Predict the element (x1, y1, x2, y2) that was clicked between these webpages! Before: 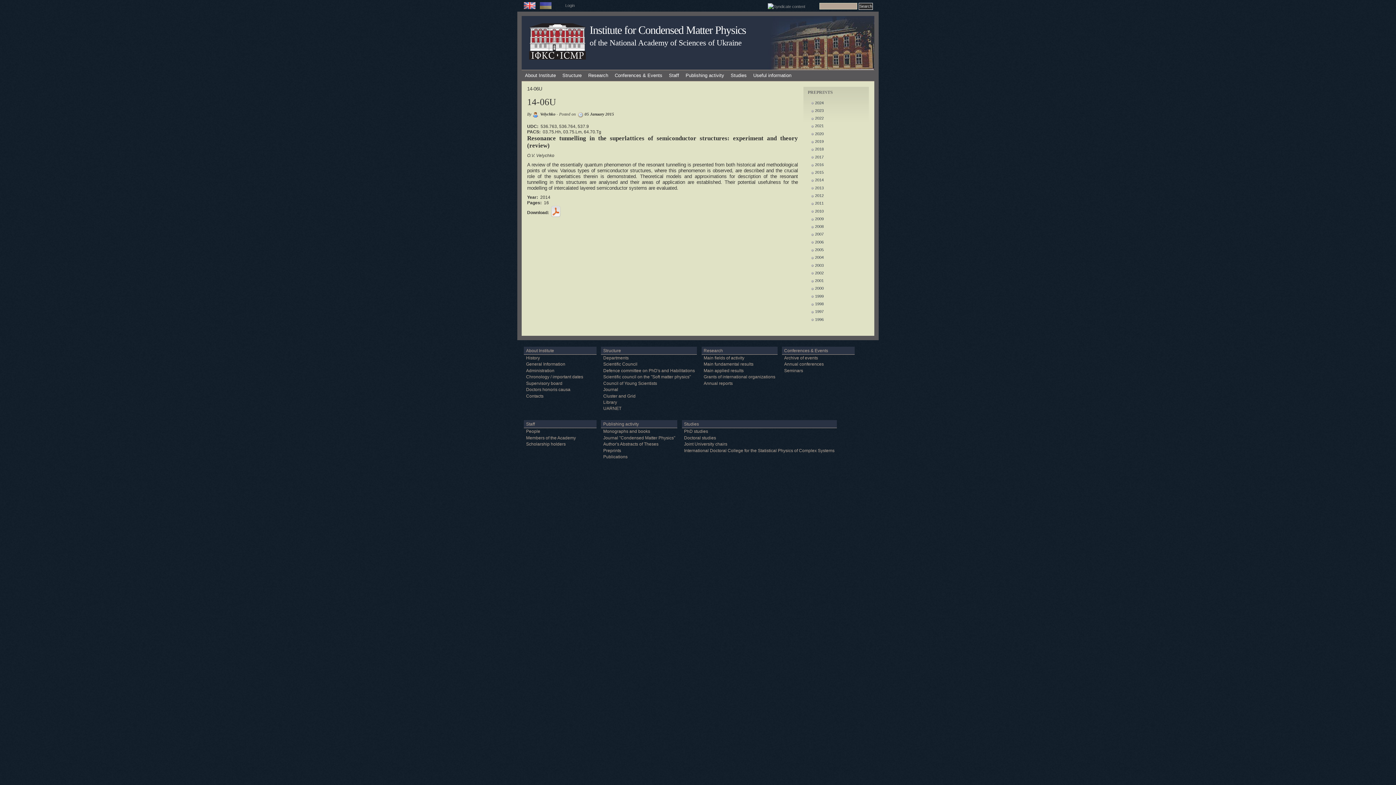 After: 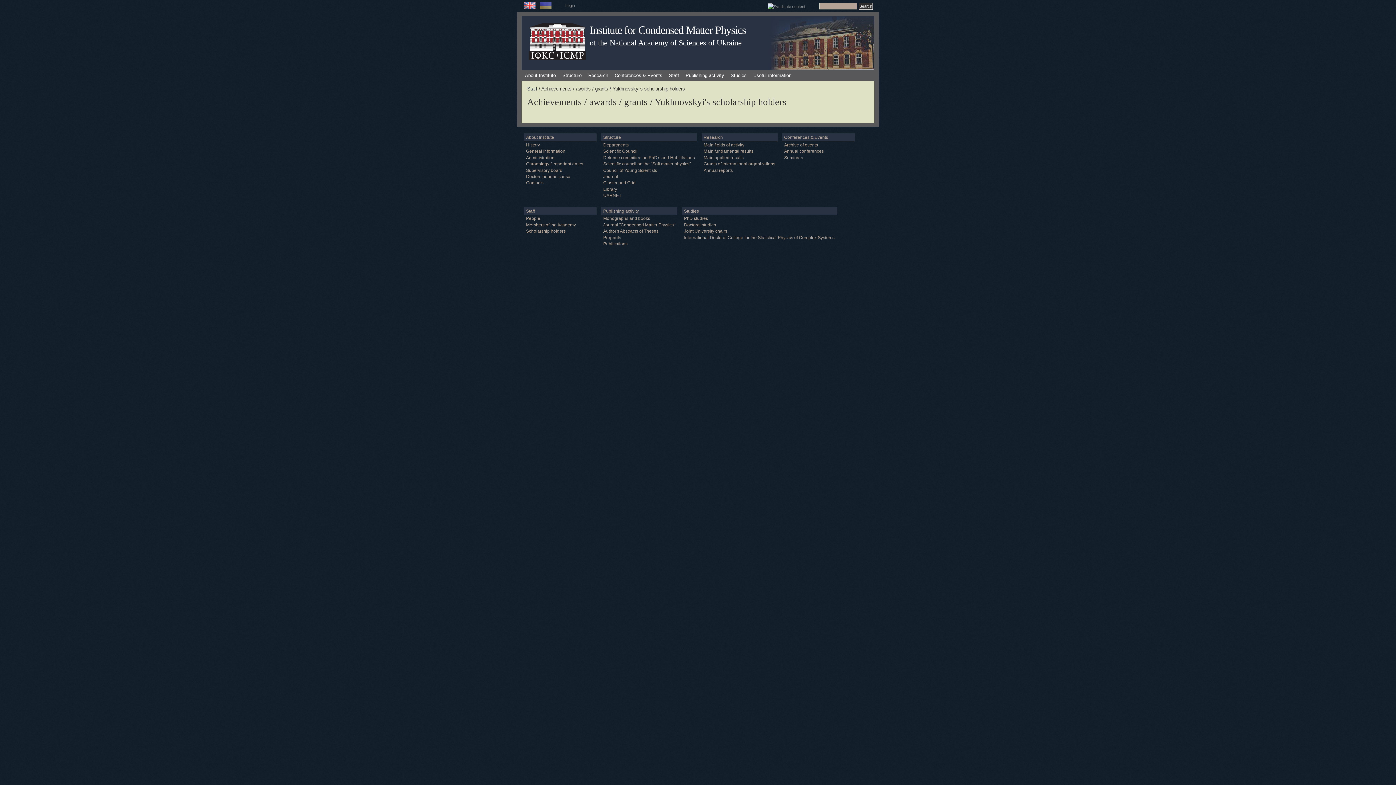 Action: bbox: (526, 441, 565, 447) label: Scholarship holders